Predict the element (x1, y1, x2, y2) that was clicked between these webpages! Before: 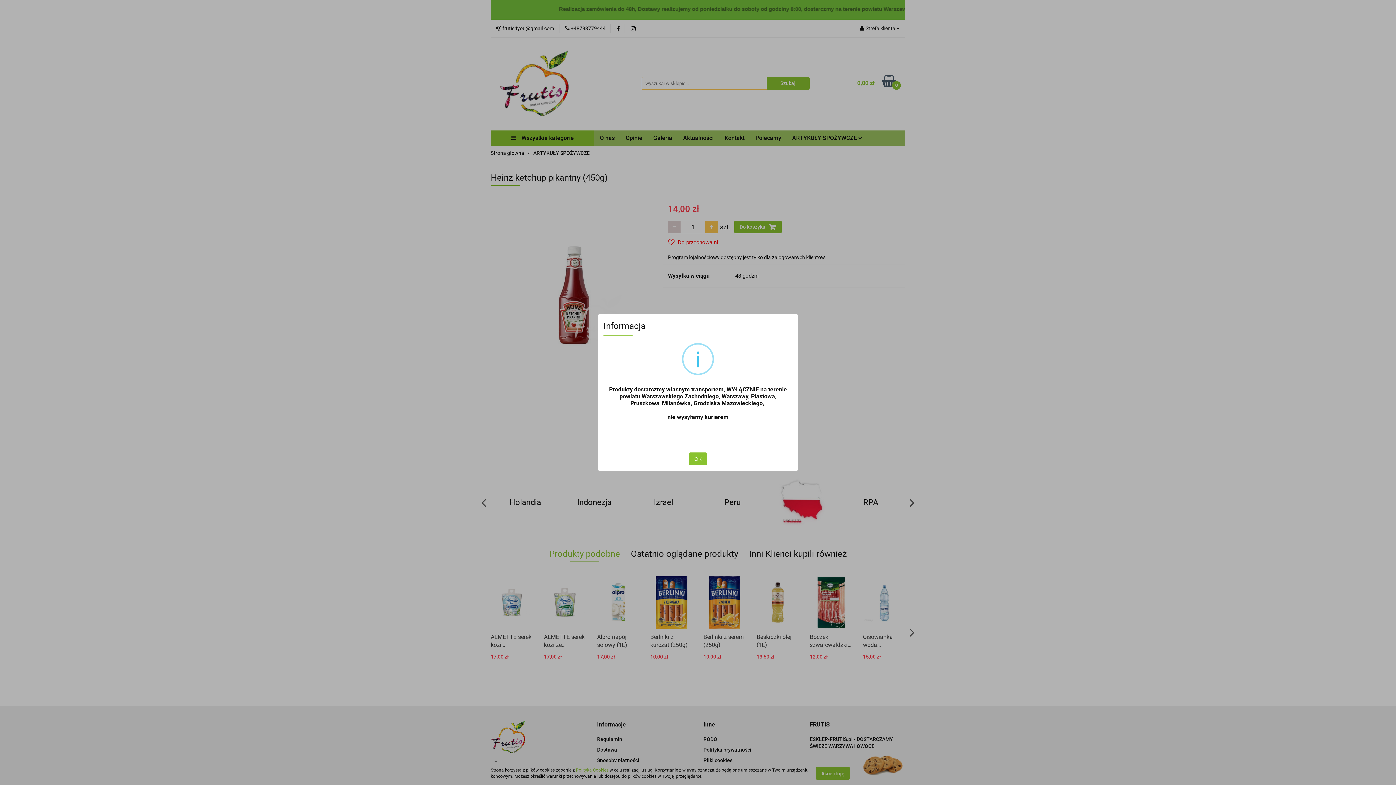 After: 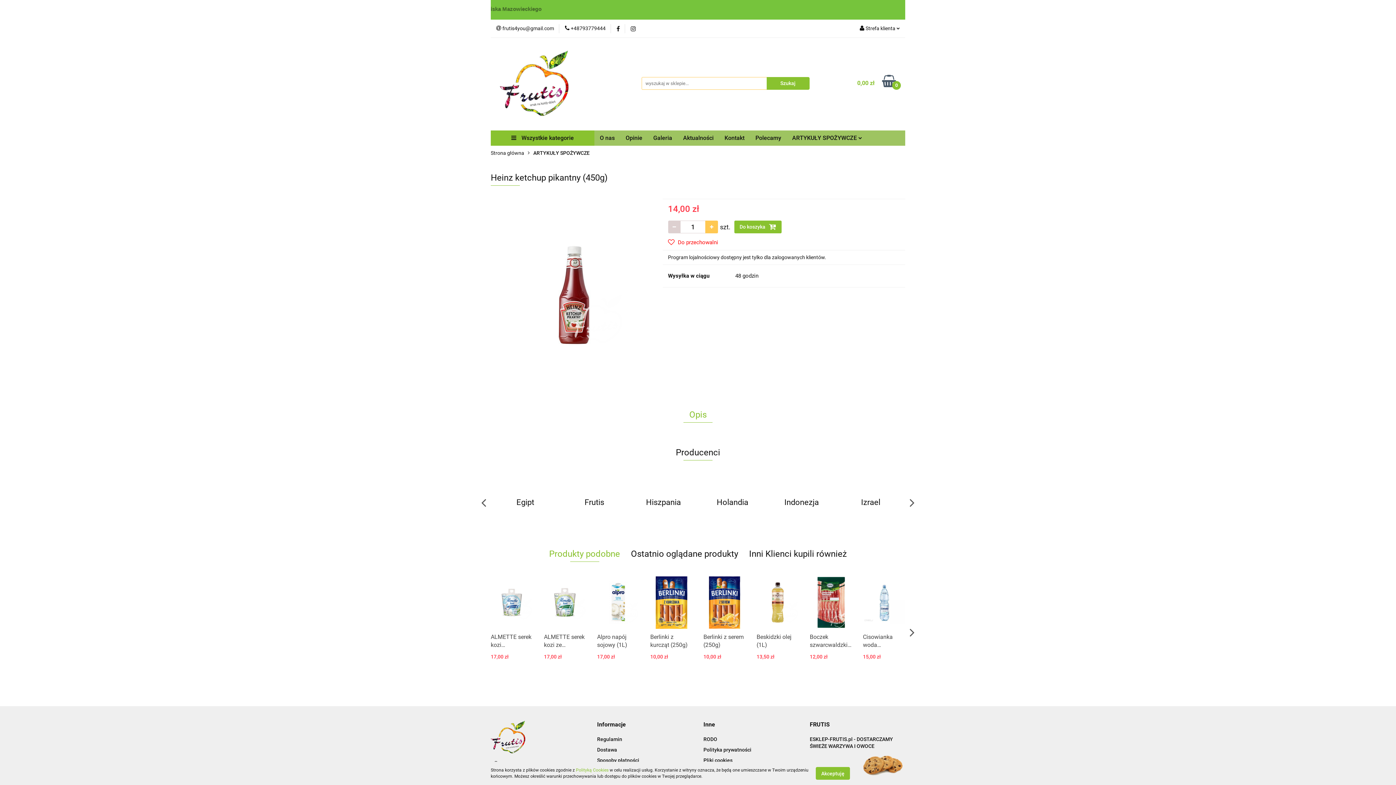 Action: bbox: (689, 452, 707, 465) label: OK